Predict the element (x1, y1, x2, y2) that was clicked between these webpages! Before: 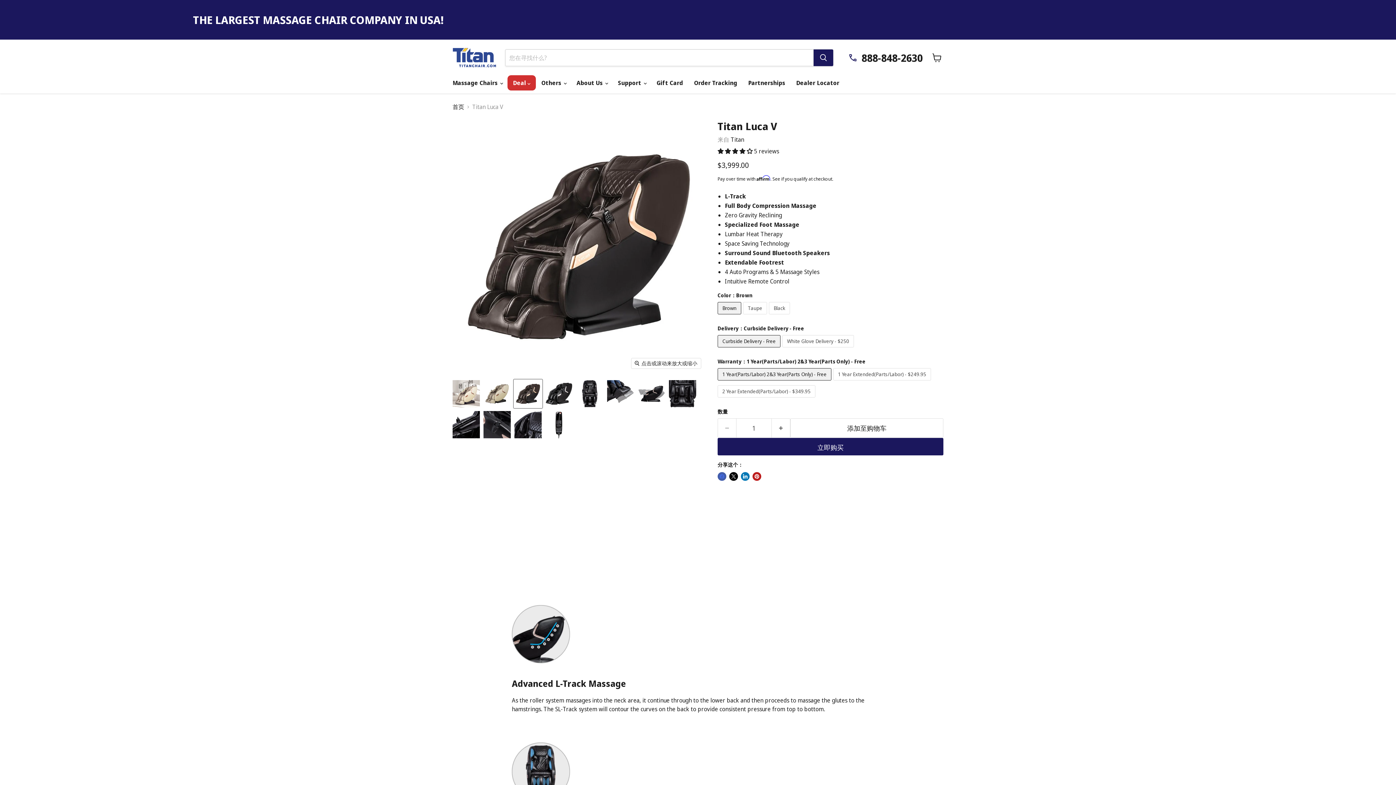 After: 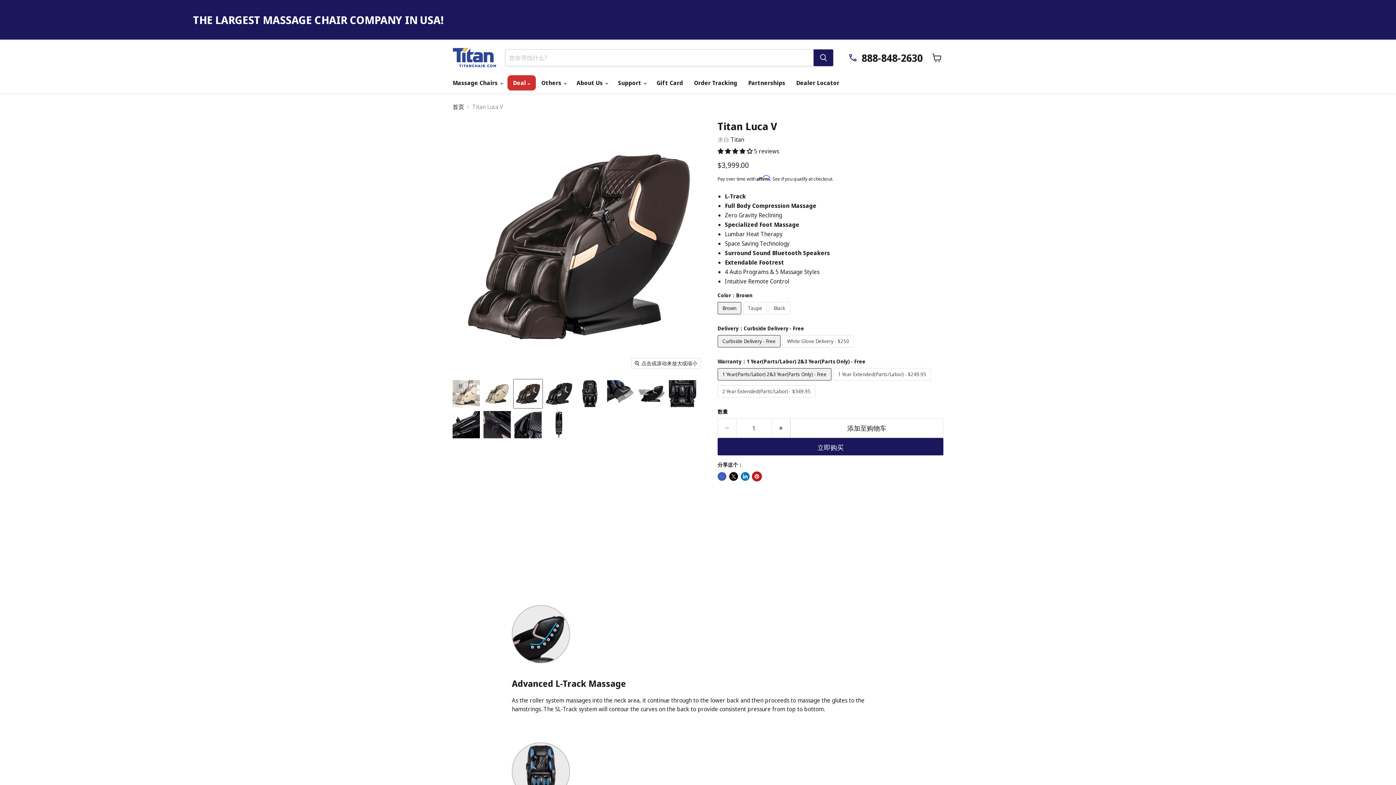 Action: label: 收藏至 Pinterest bbox: (752, 467, 761, 476)